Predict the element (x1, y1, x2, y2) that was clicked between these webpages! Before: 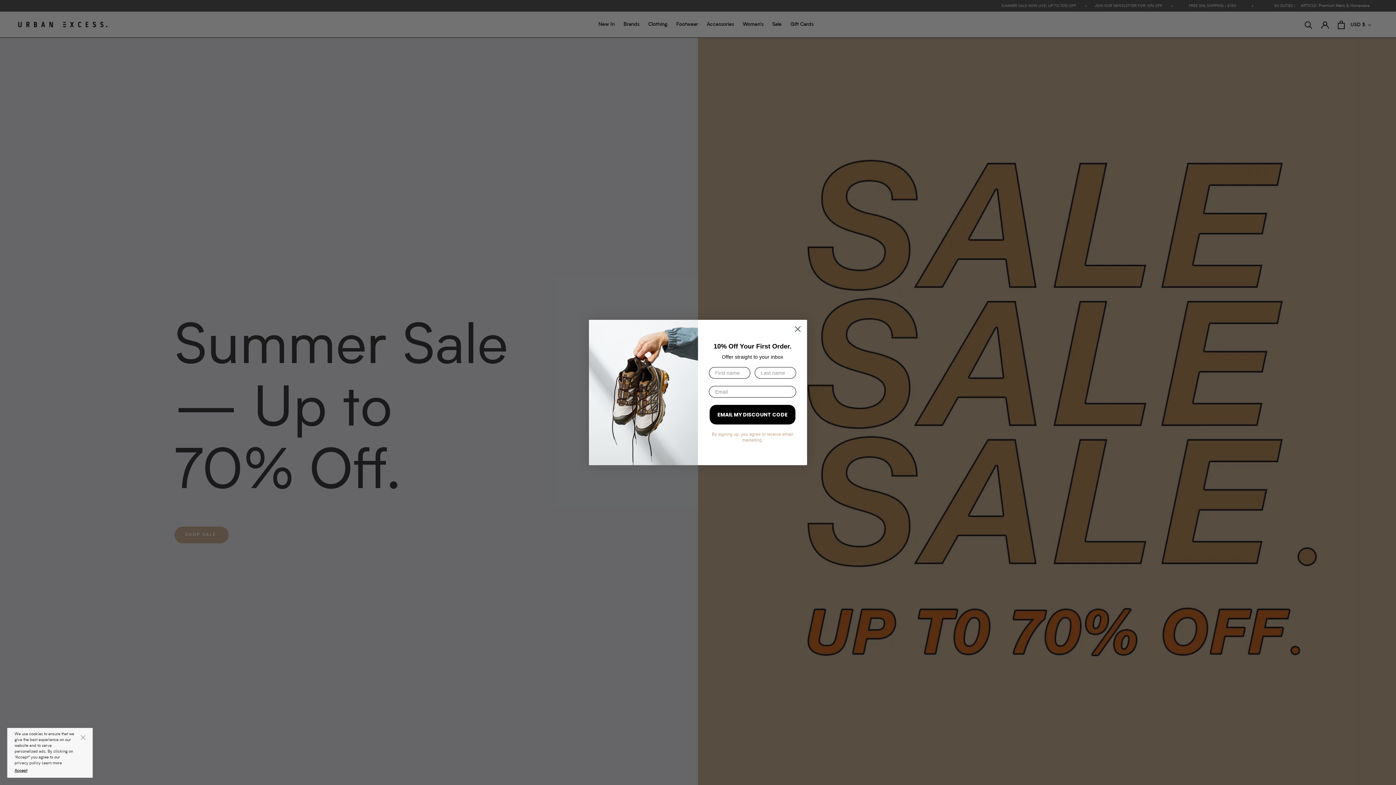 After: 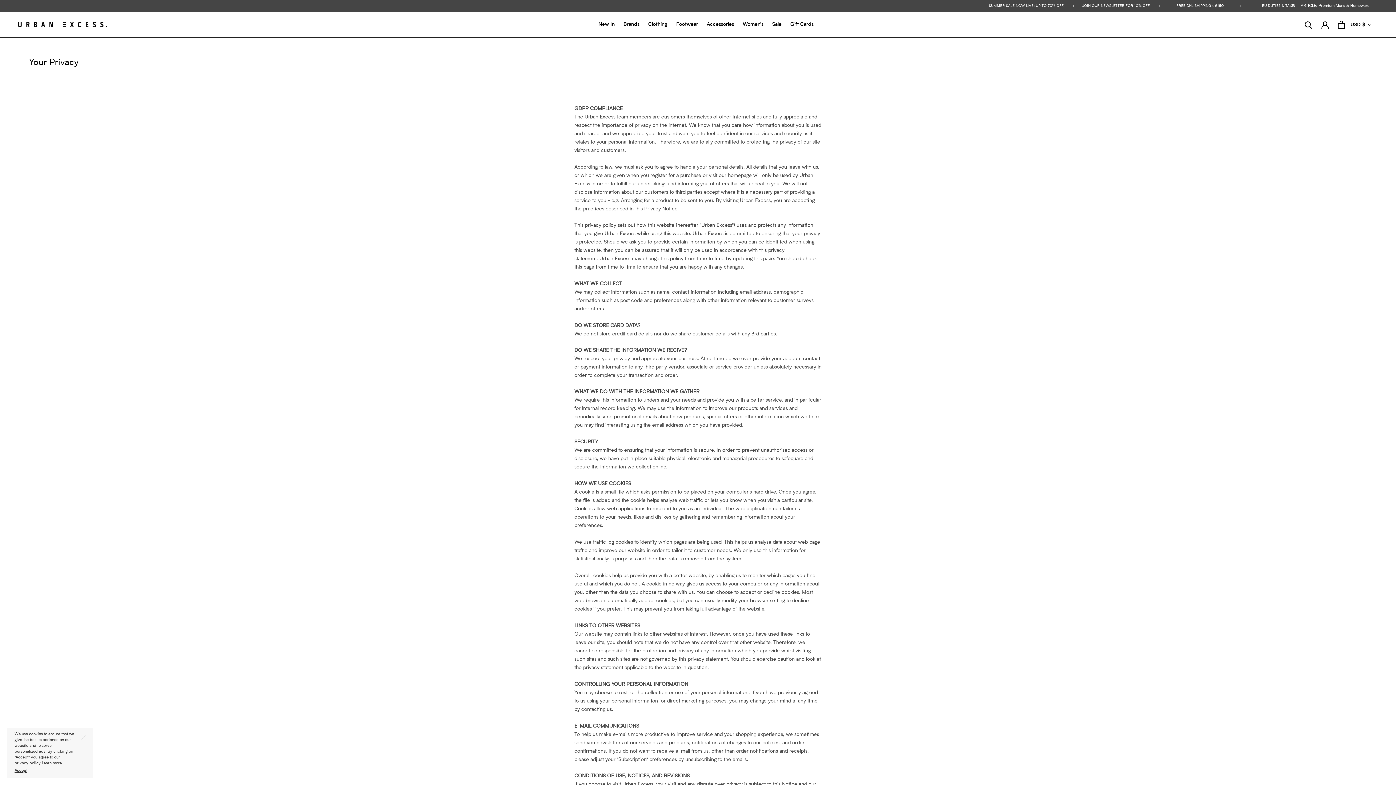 Action: bbox: (41, 761, 61, 765) label: Learn more